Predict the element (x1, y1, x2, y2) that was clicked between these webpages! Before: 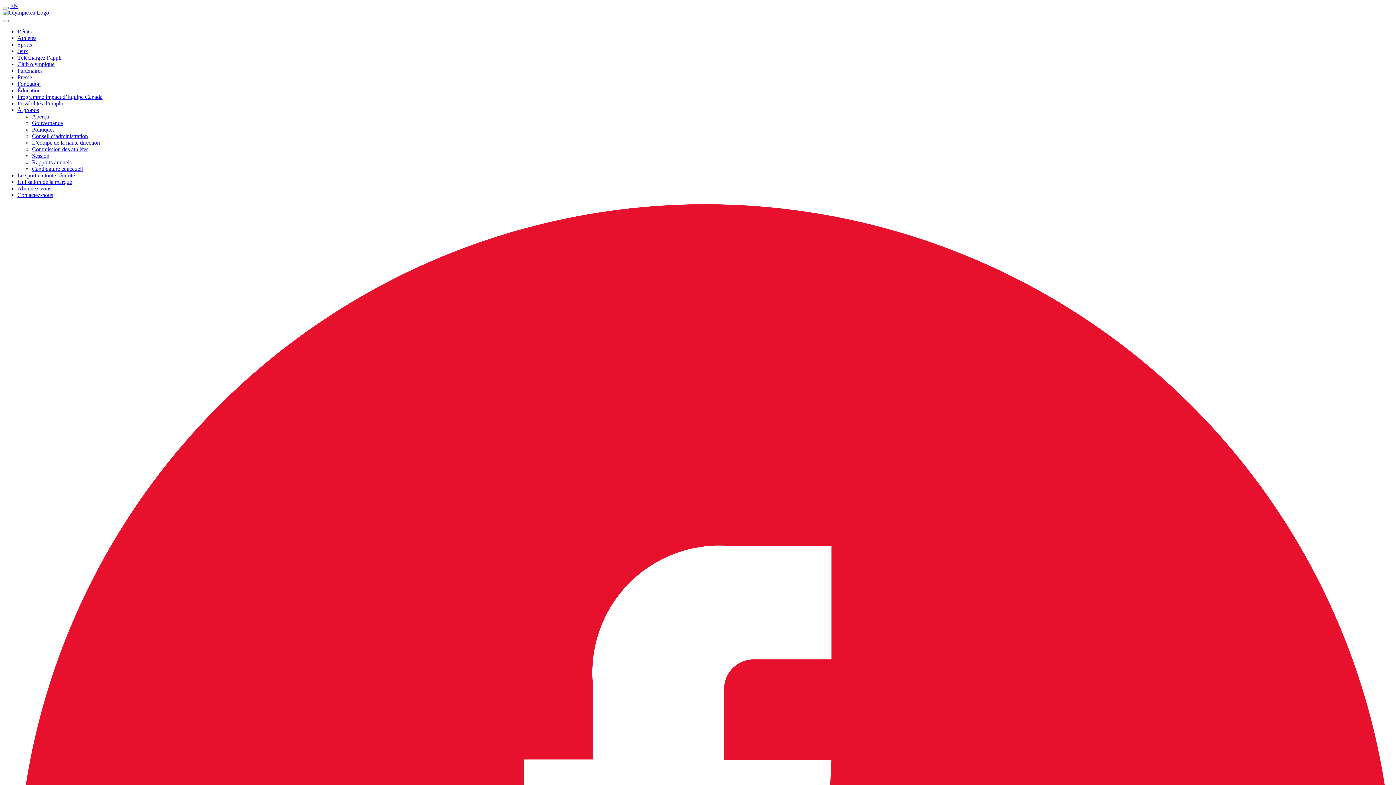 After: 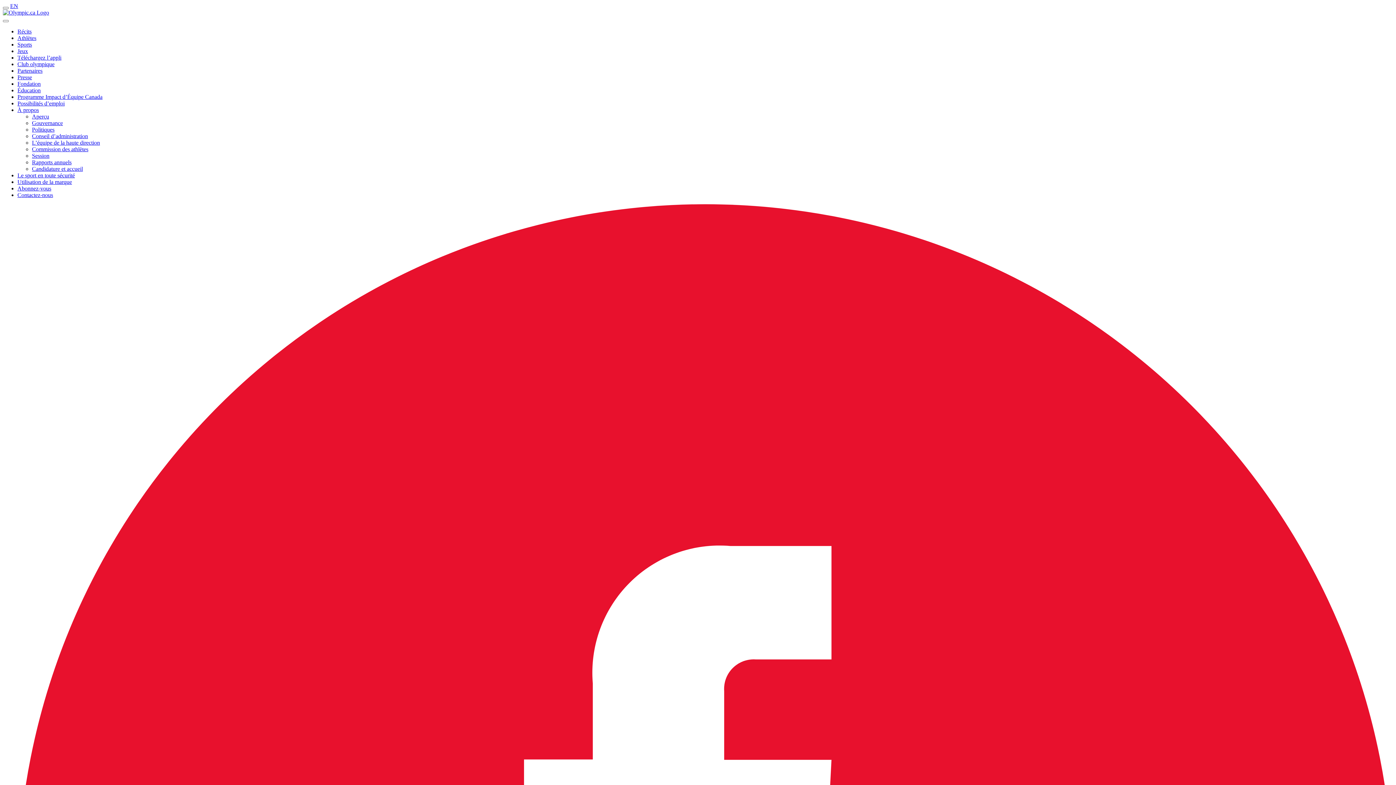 Action: bbox: (17, 106, 38, 113) label: À propos